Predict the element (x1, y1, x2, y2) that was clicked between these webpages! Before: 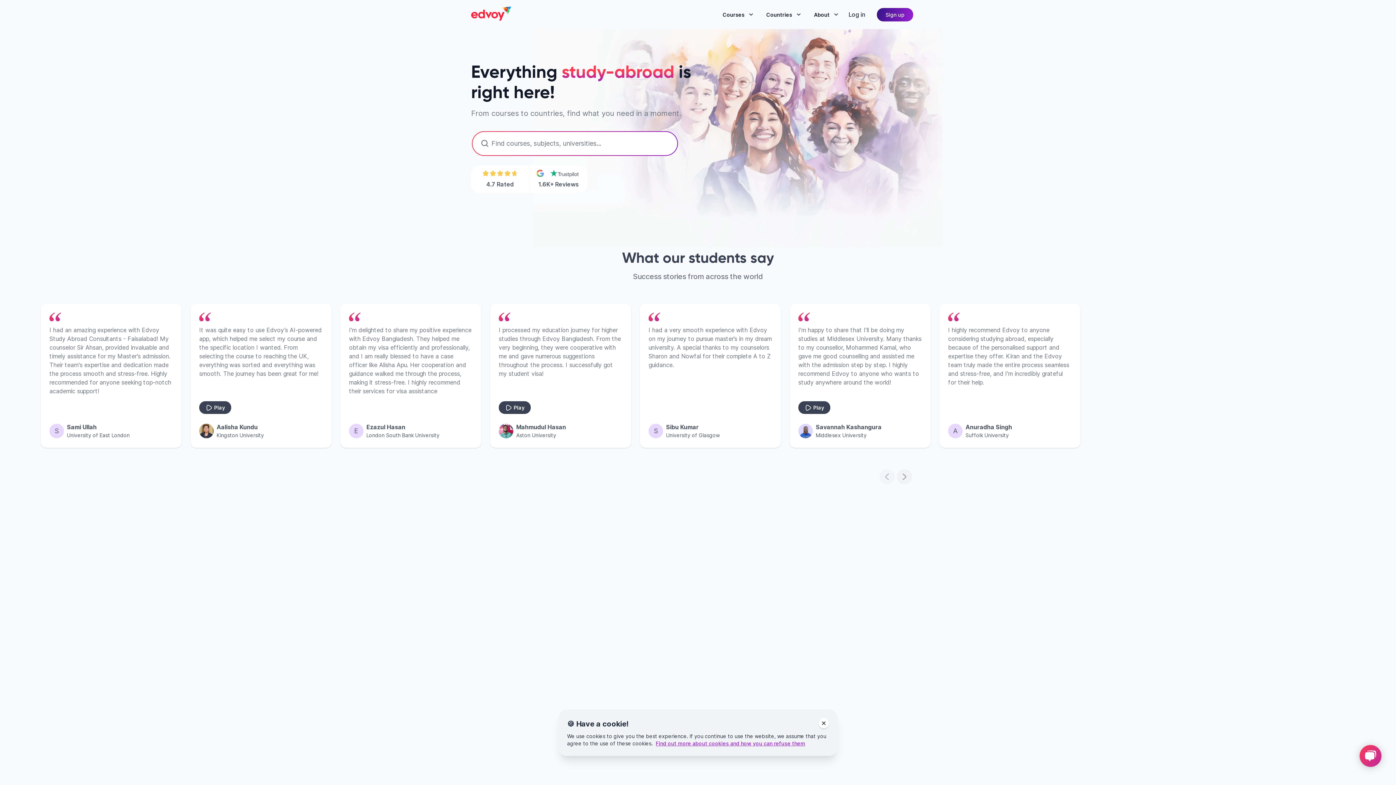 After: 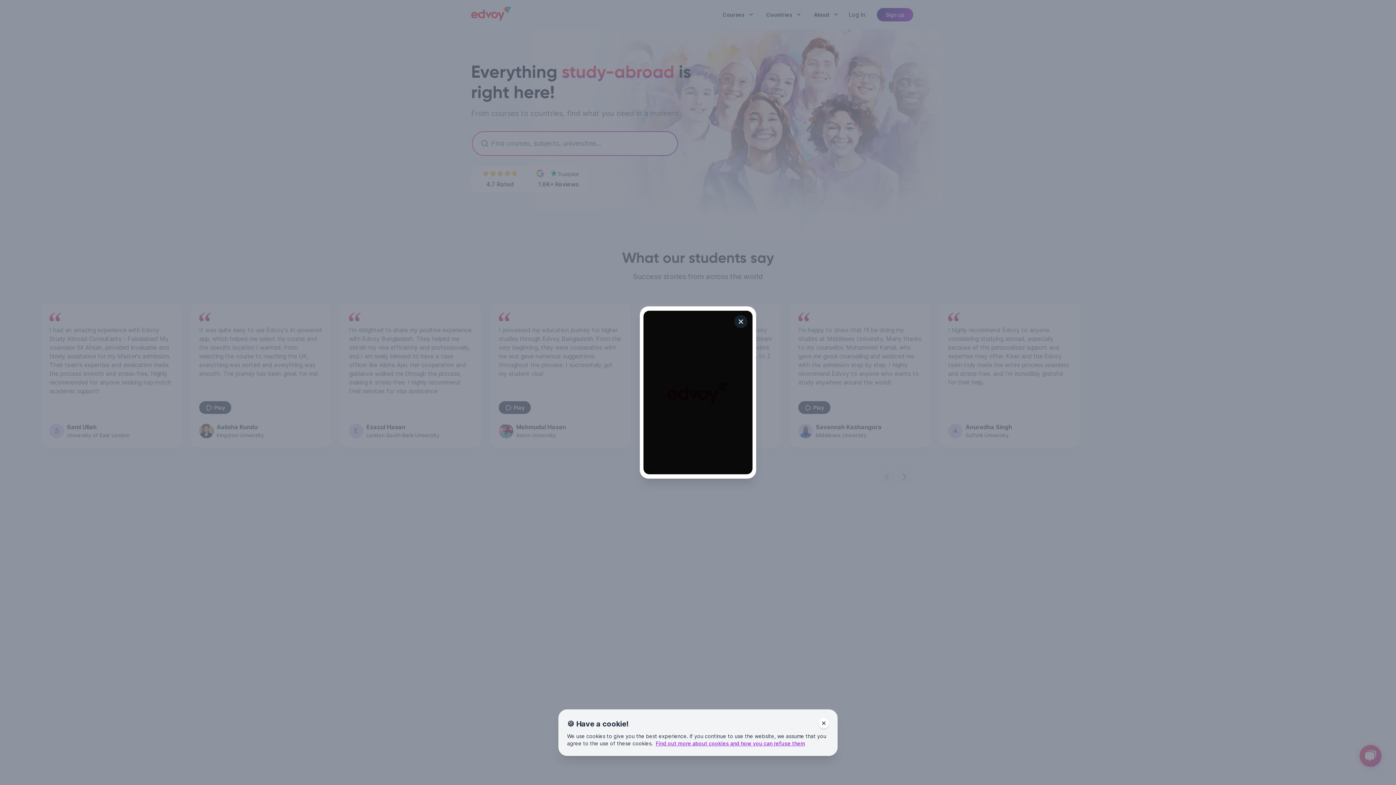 Action: label: Play bbox: (798, 401, 830, 414)